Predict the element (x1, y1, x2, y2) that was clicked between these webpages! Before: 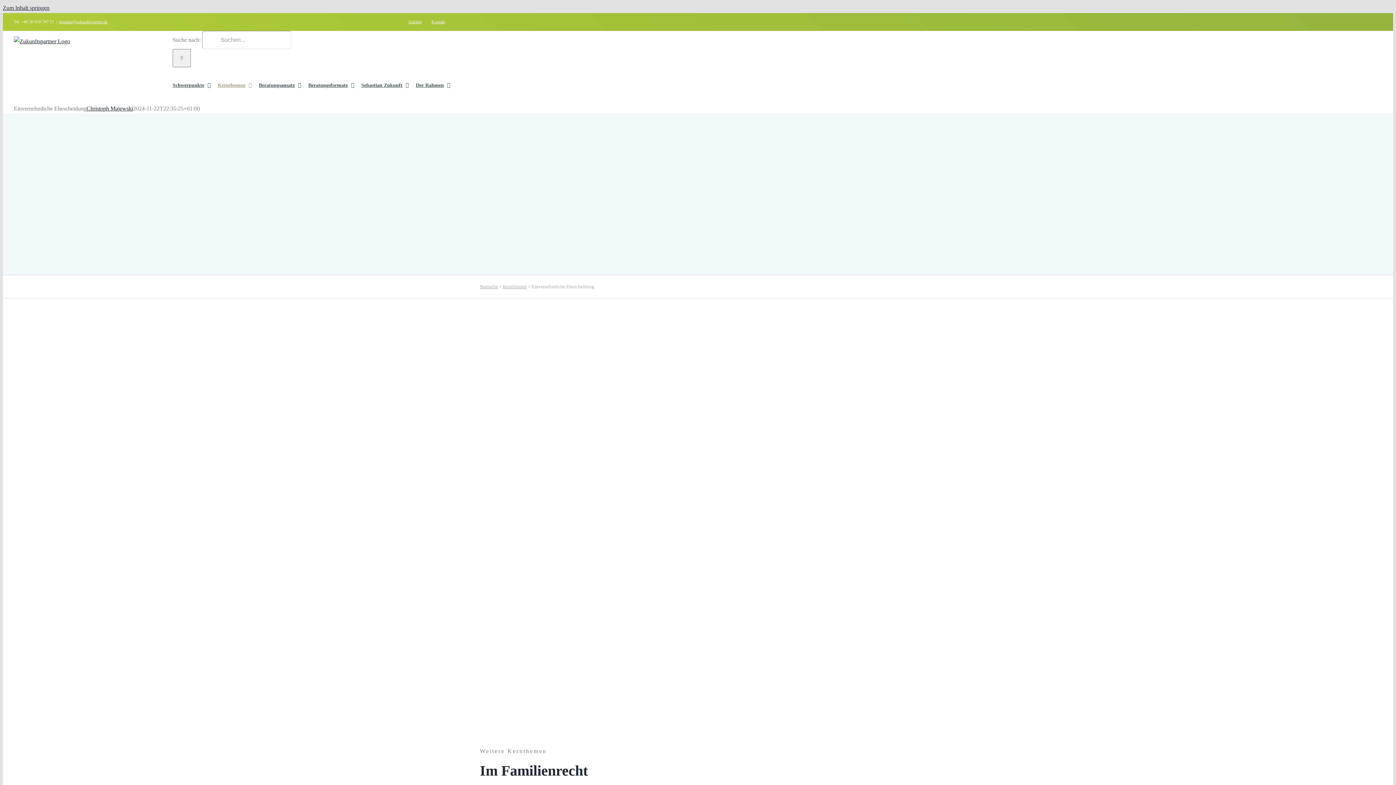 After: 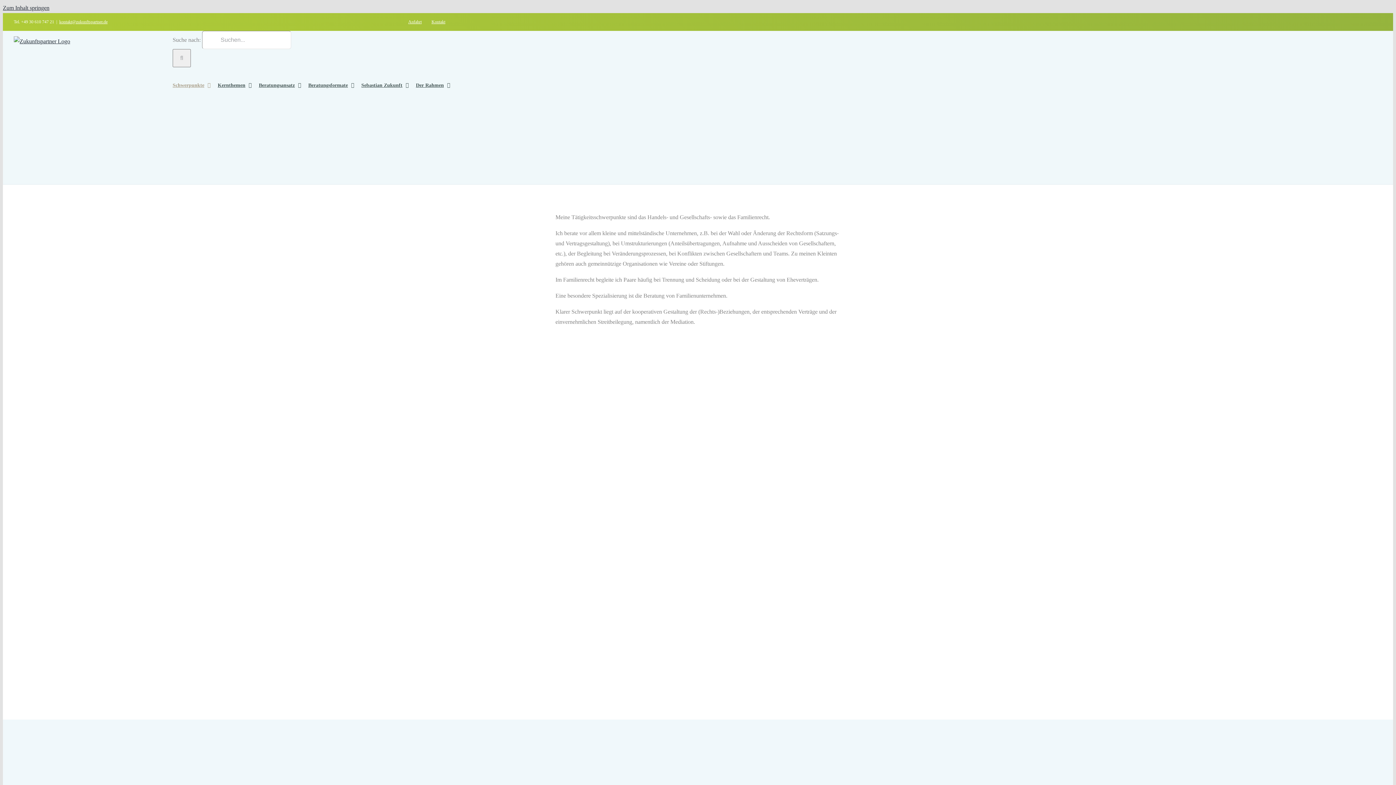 Action: bbox: (172, 67, 210, 103) label: Schwerpunkte